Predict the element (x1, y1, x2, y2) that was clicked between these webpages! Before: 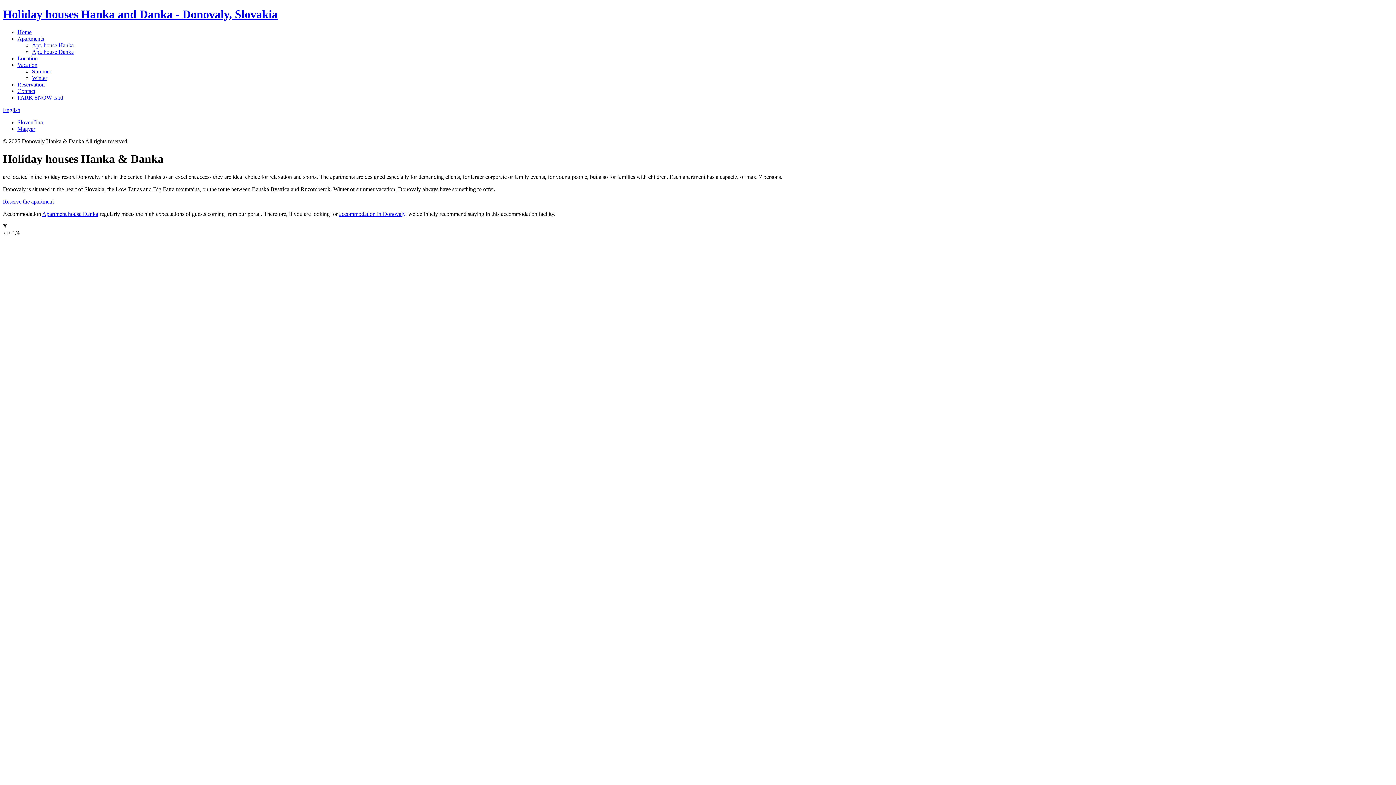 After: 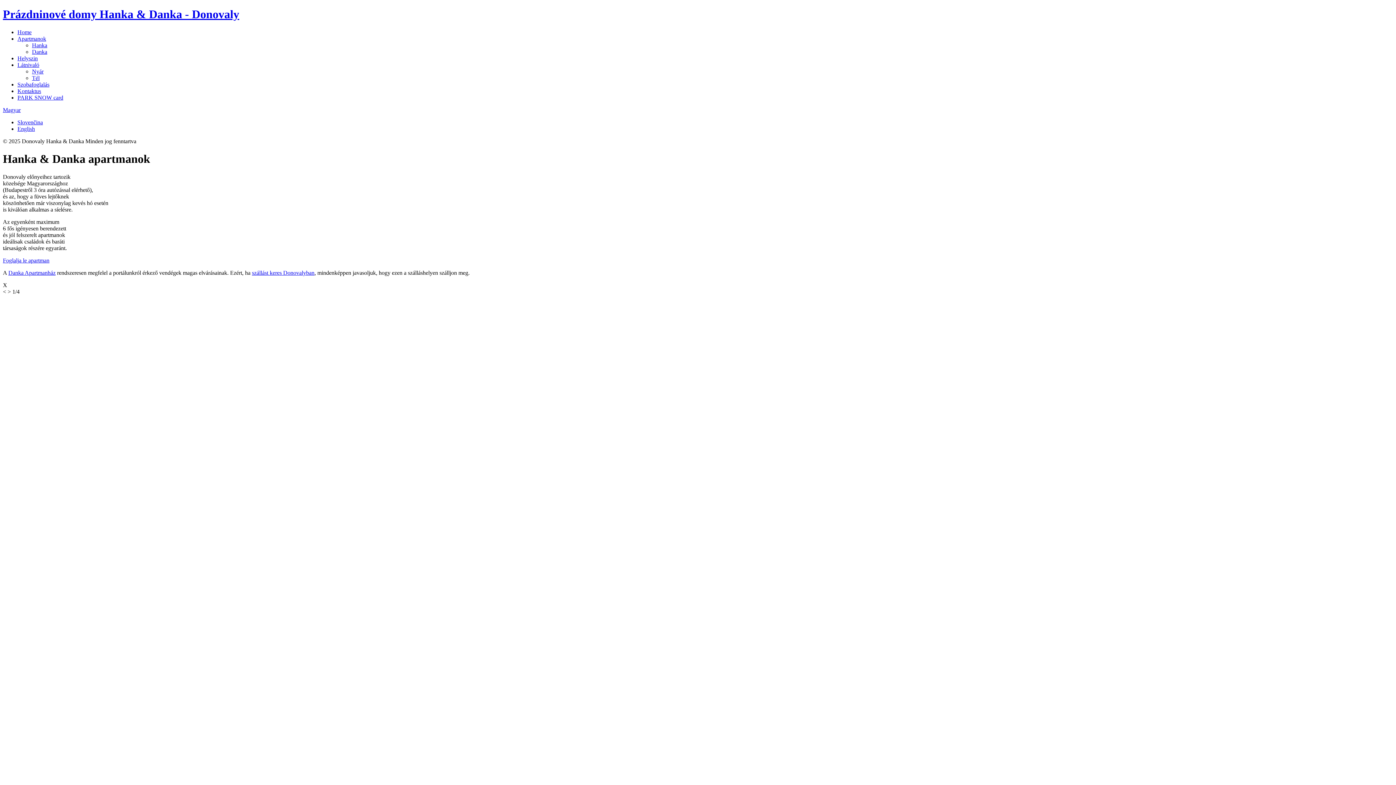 Action: label: Magyar bbox: (17, 125, 35, 131)